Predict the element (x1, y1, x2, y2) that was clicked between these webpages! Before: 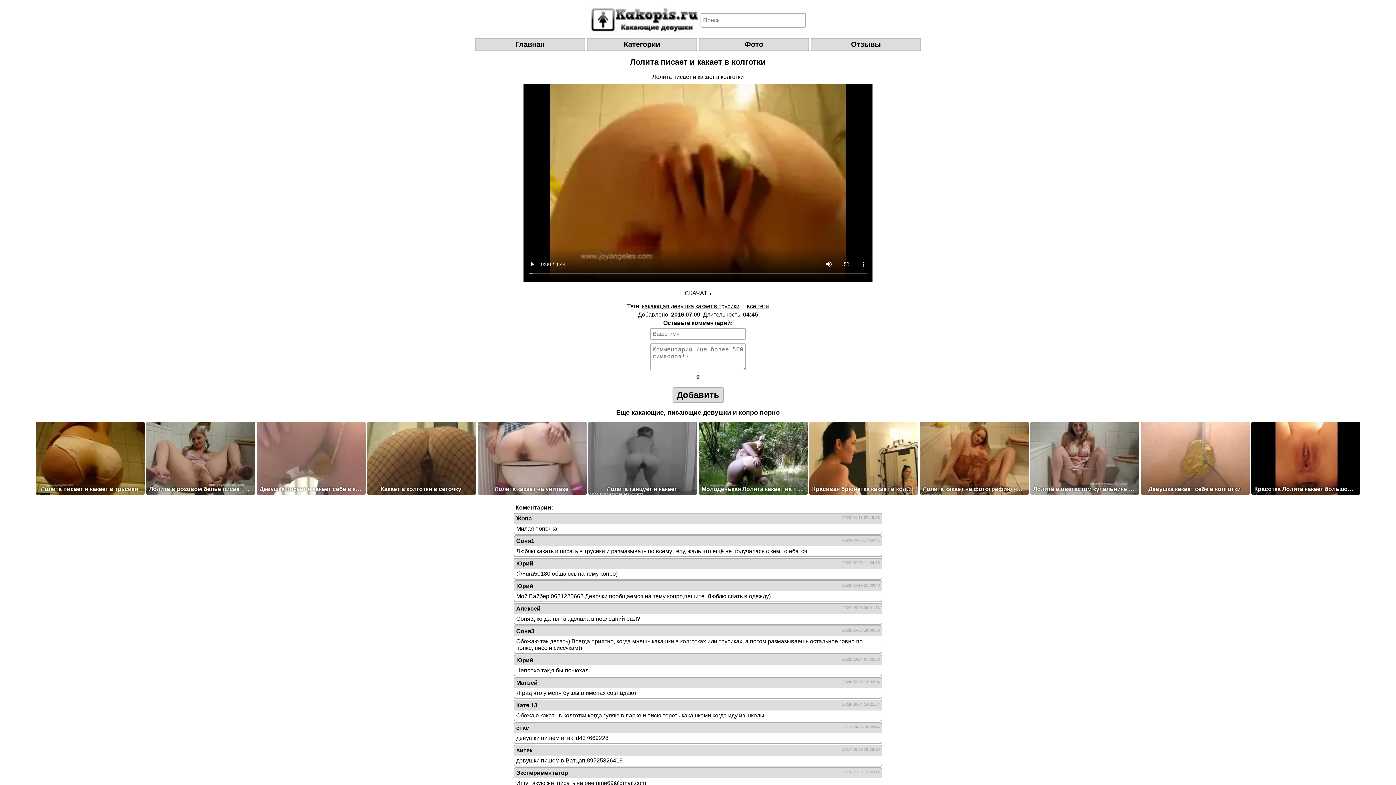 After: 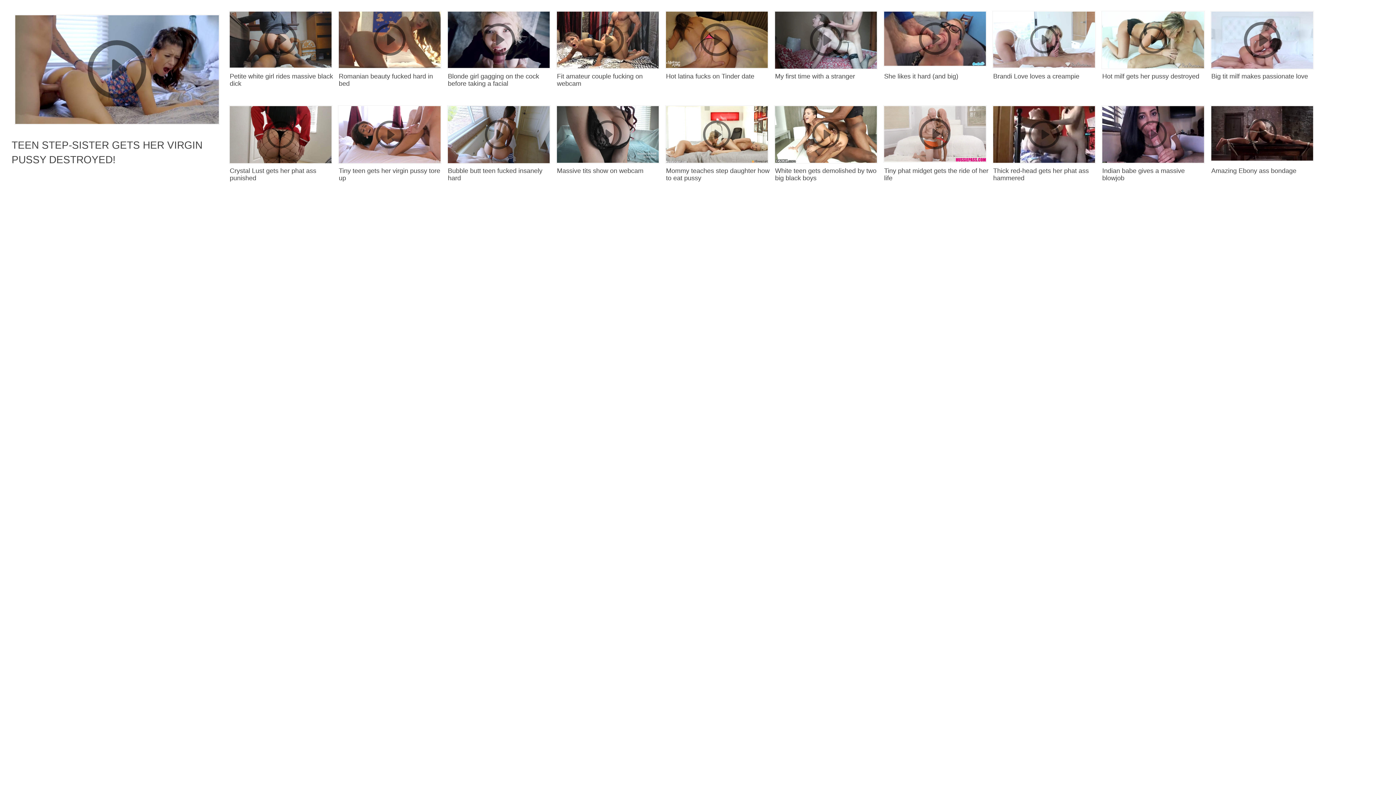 Action: bbox: (809, 489, 918, 496) label: Красивая брюнетка какает в колготки